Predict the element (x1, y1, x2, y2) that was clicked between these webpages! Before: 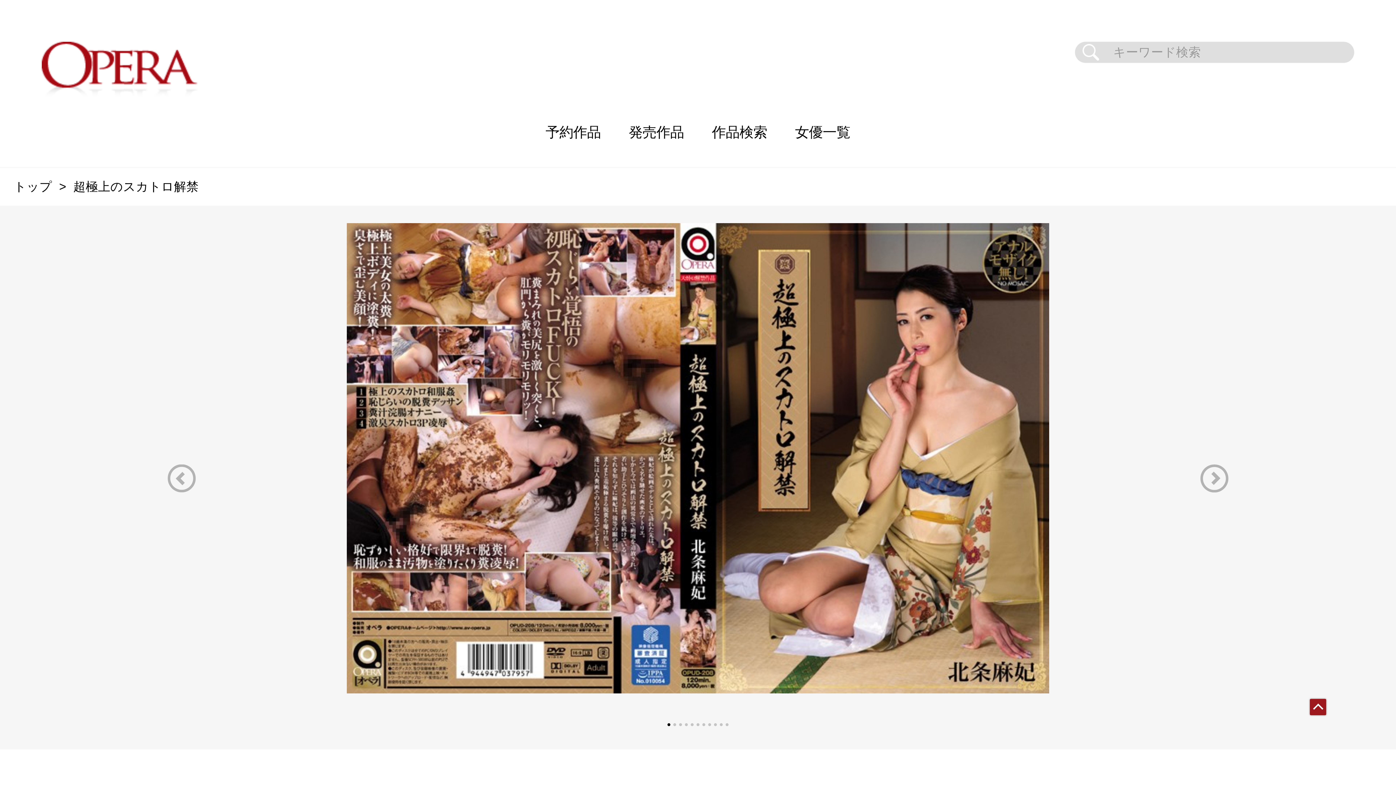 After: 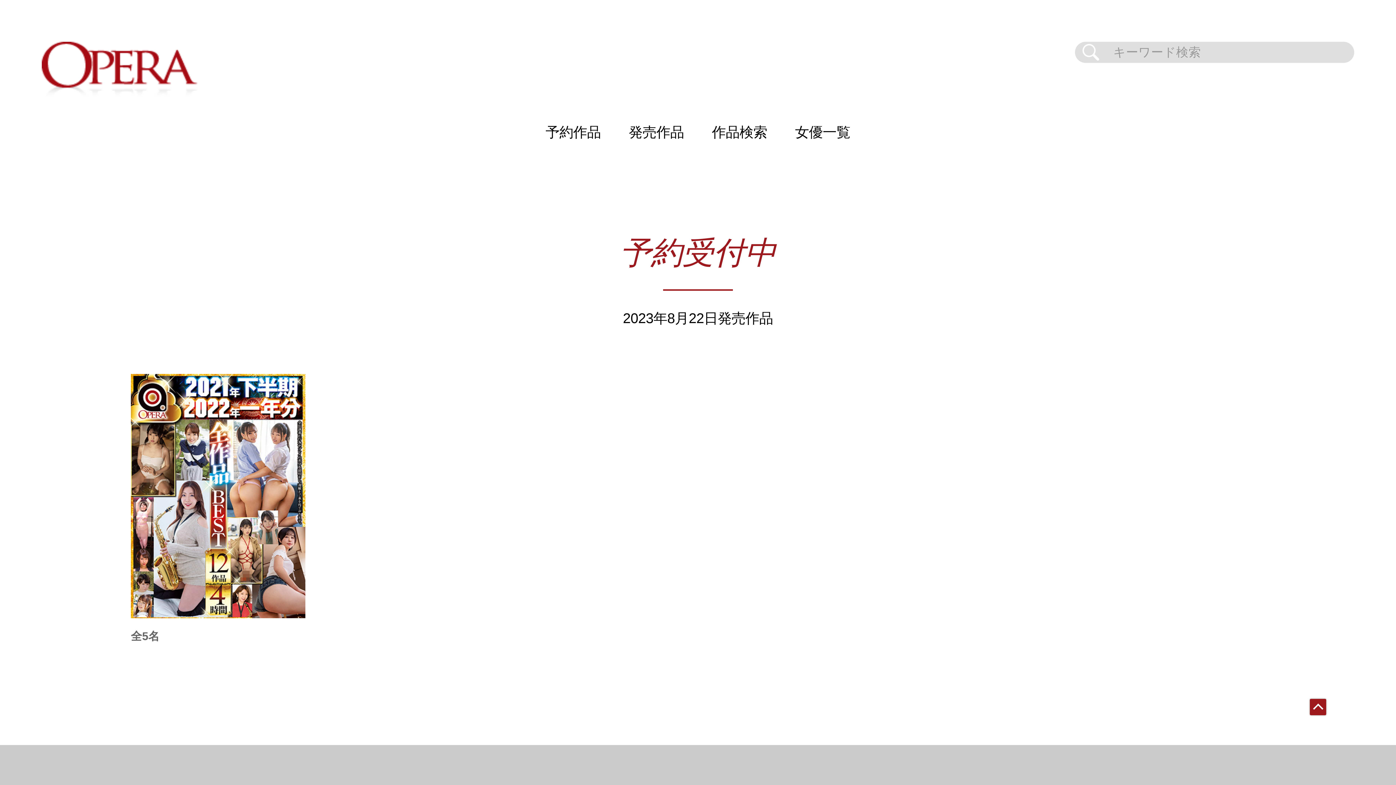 Action: bbox: (13, 180, 52, 193) label: トップ